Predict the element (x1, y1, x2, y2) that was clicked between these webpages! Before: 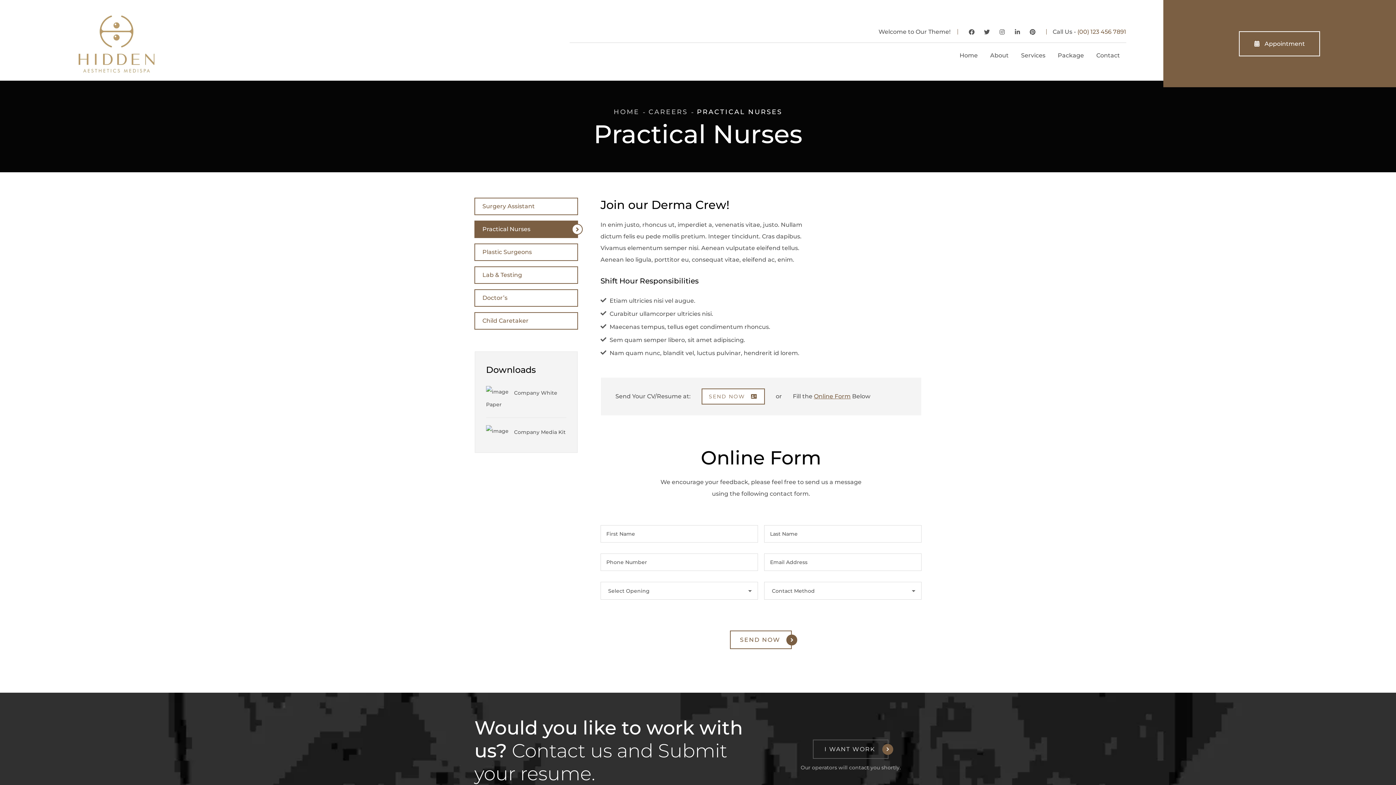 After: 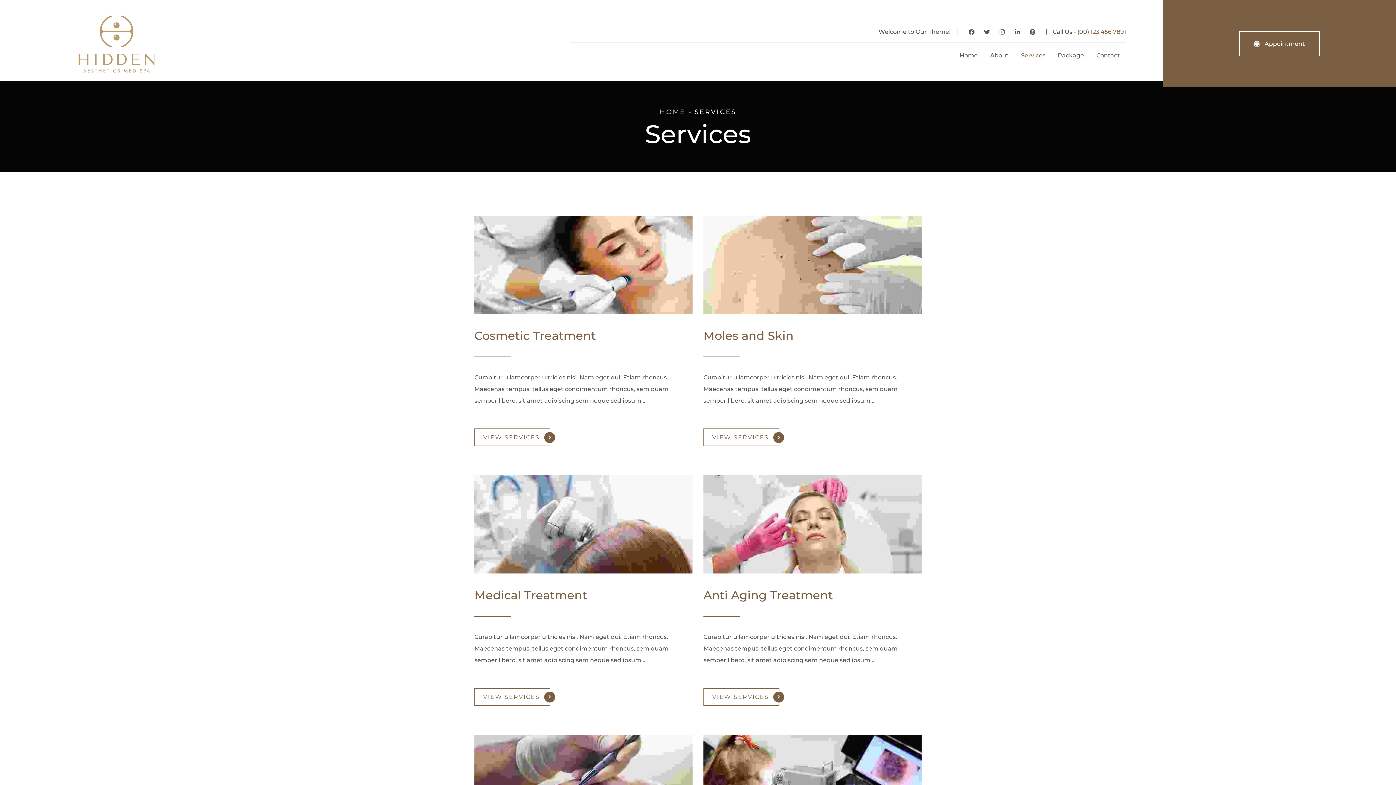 Action: bbox: (1015, 44, 1051, 71) label: Services